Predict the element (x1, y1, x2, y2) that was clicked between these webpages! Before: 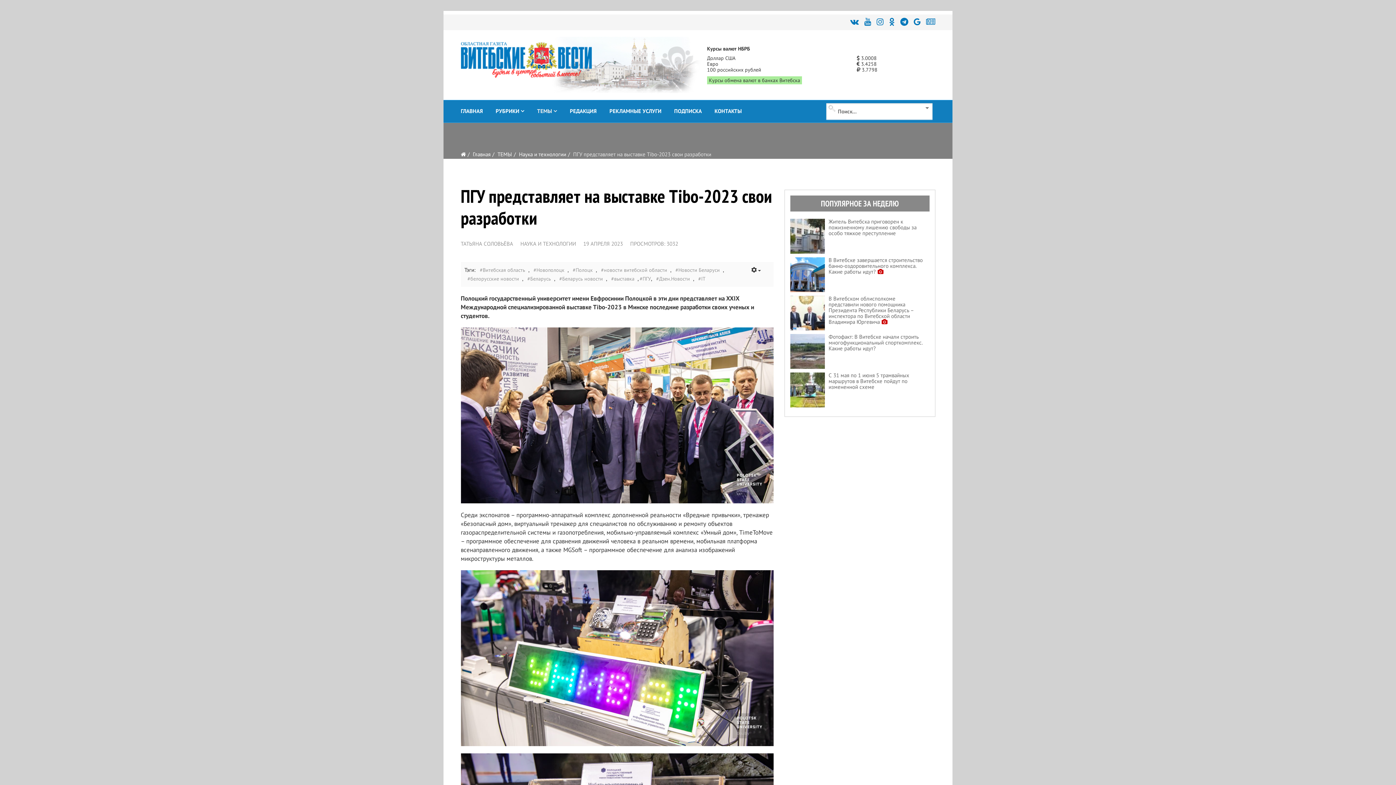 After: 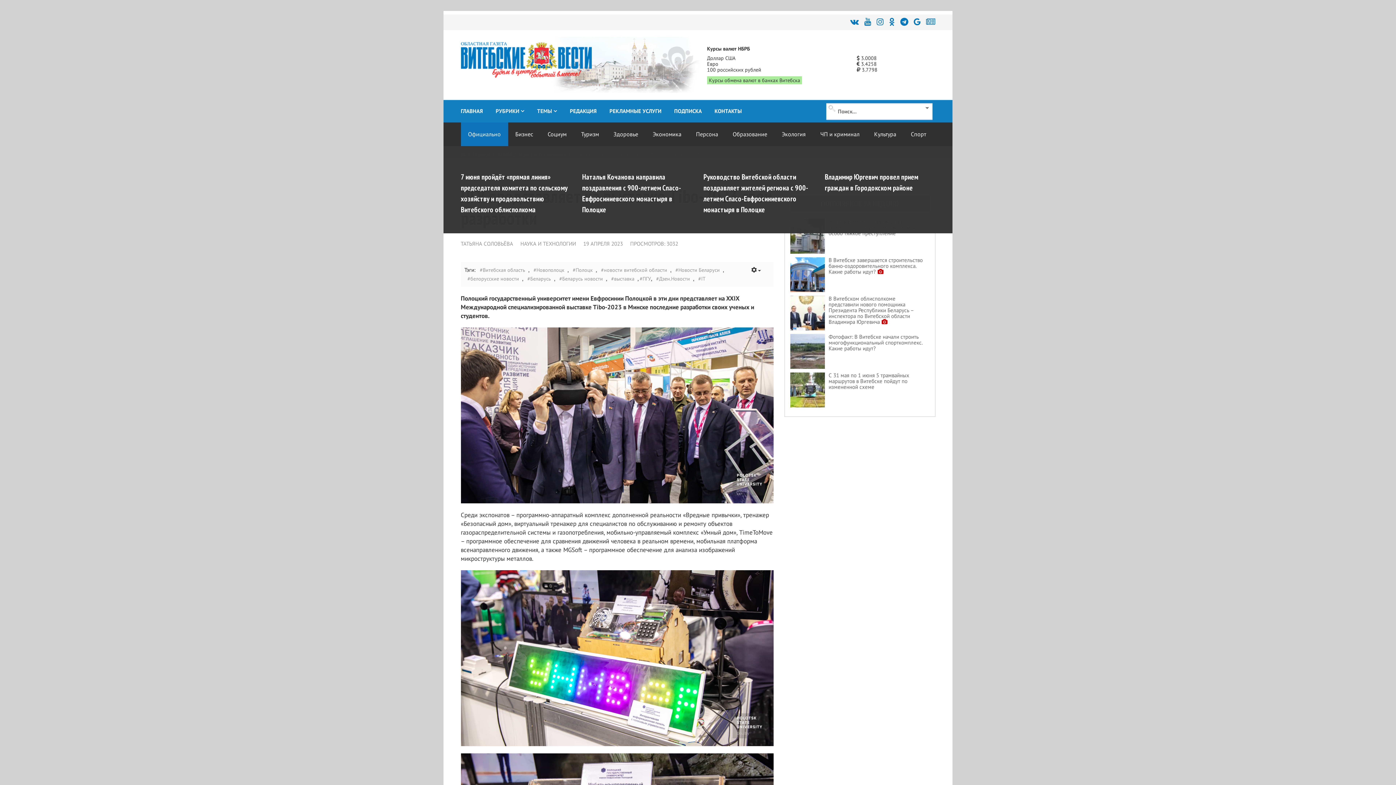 Action: label: РУБРИКИ bbox: (495, 100, 524, 122)